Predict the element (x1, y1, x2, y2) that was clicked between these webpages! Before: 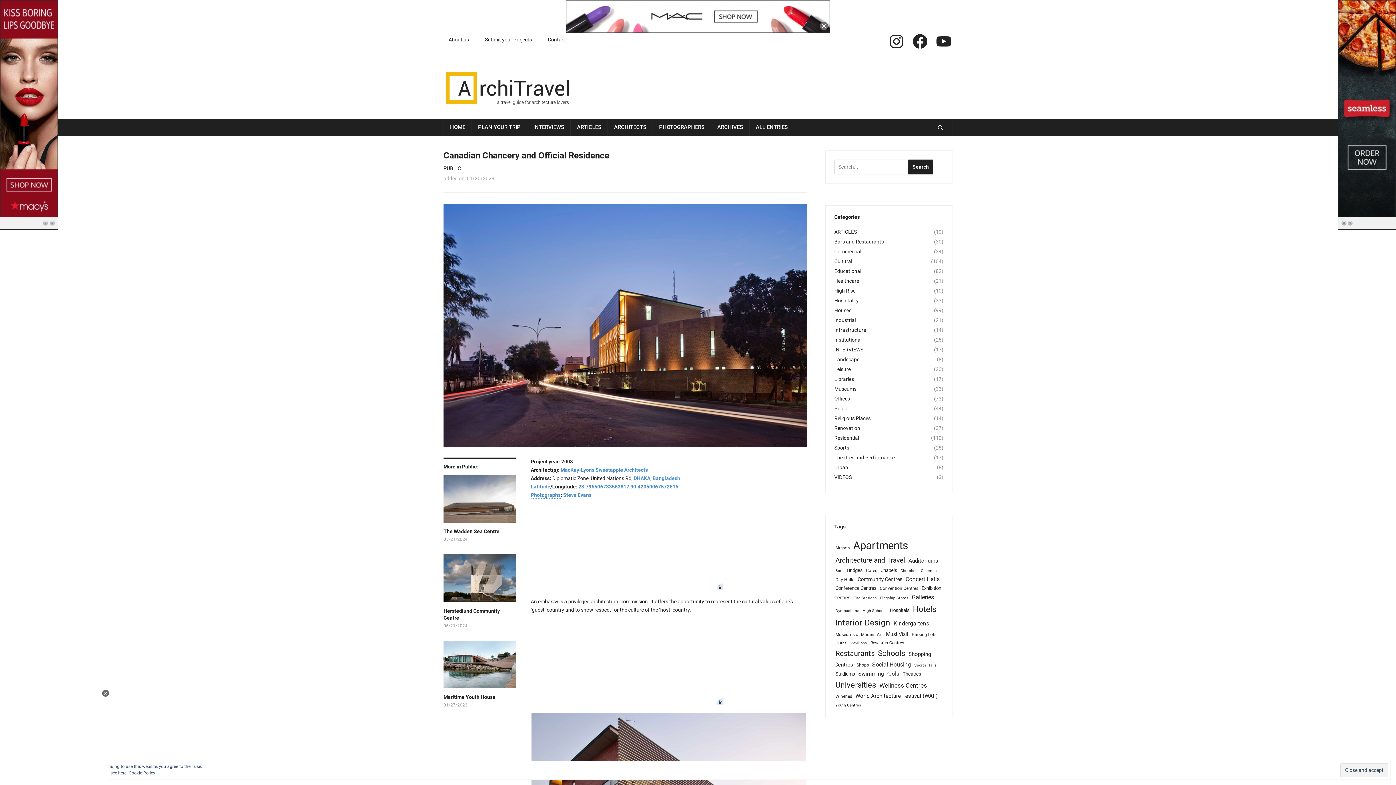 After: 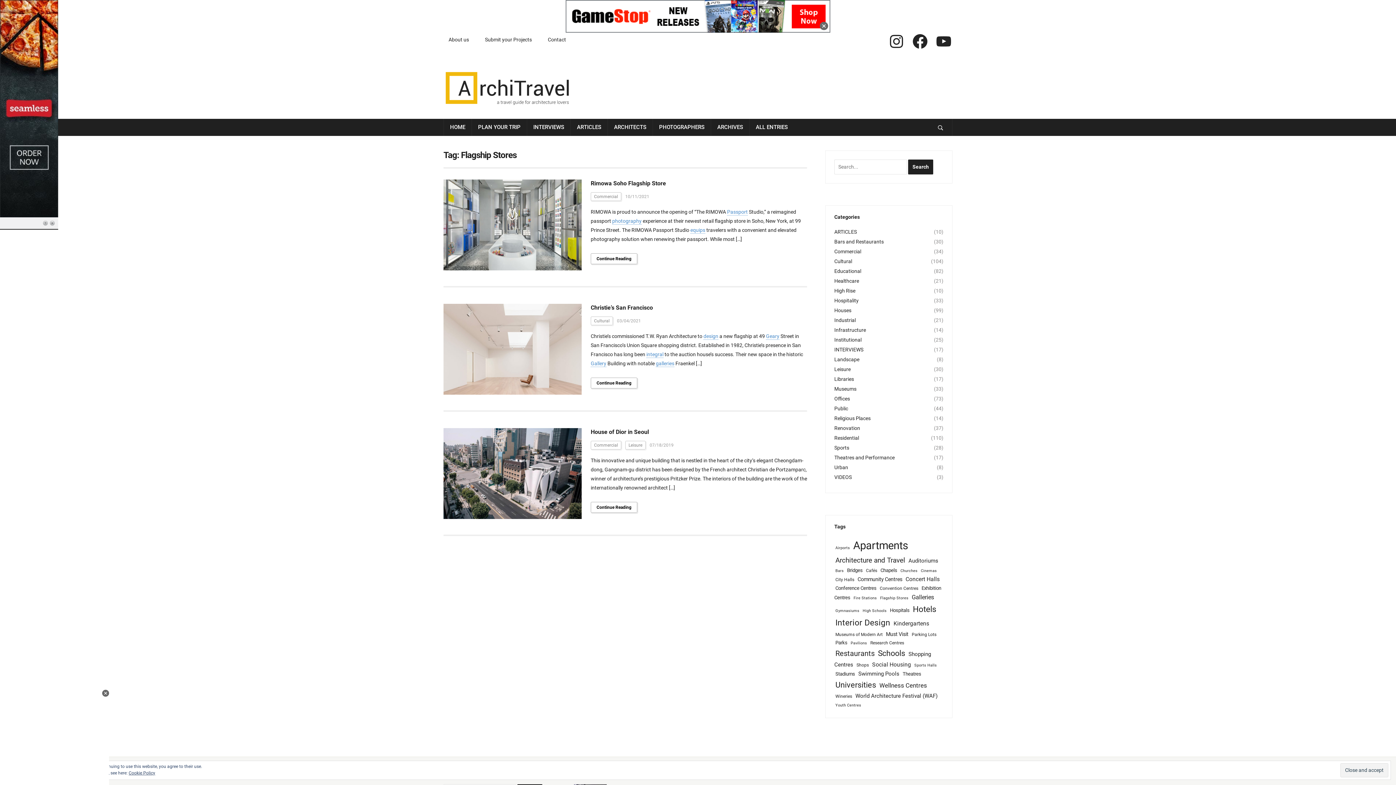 Action: bbox: (879, 596, 909, 600) label: Flagship Stores (3 items)